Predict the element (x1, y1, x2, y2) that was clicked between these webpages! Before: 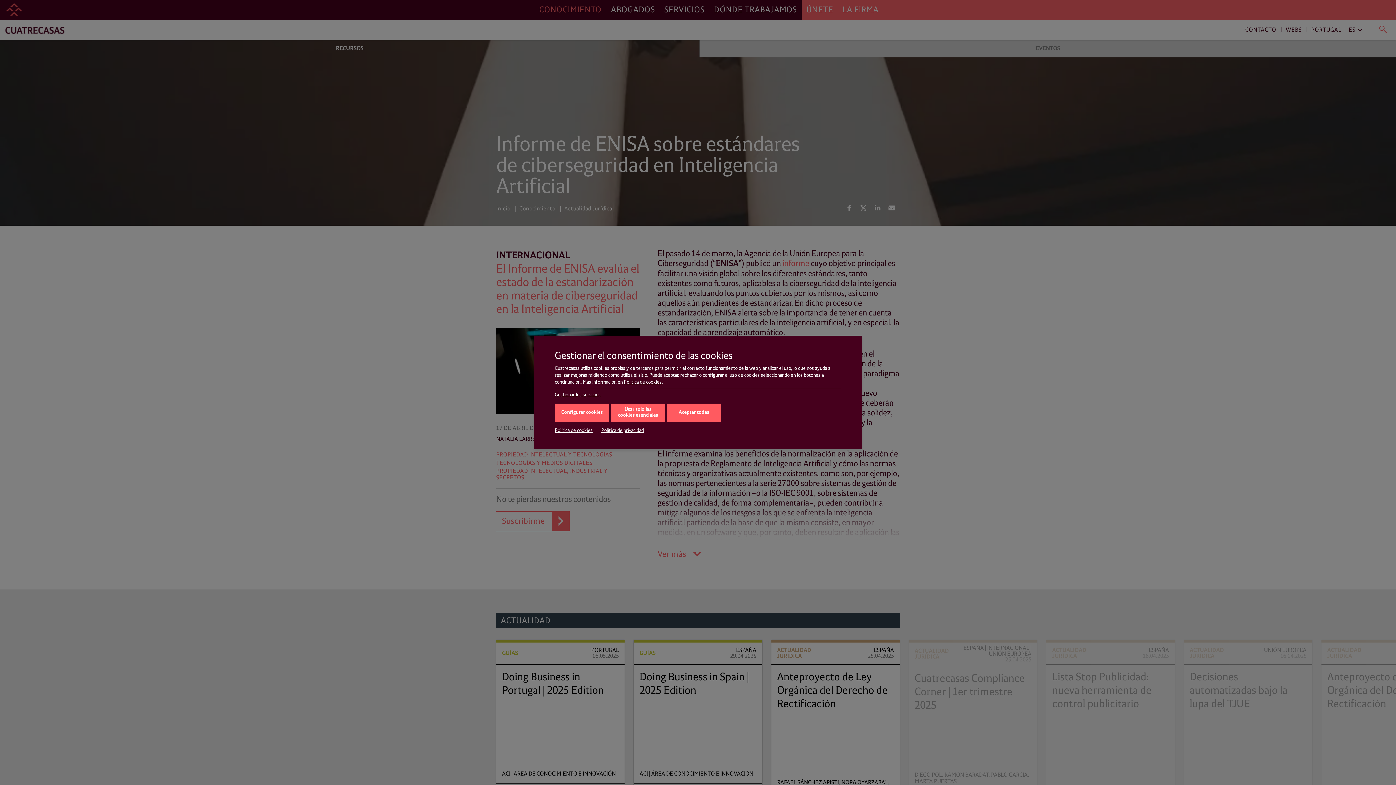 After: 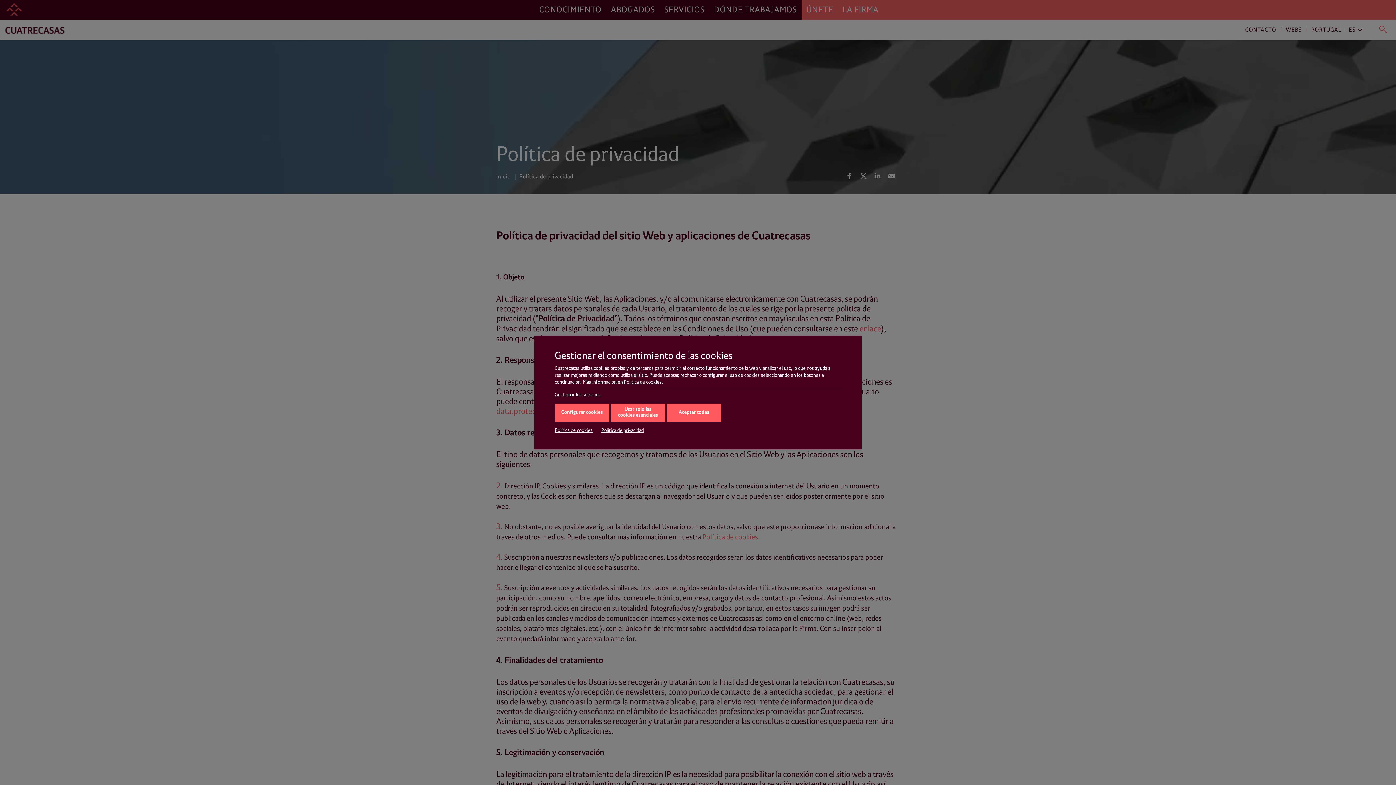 Action: bbox: (601, 427, 644, 433) label: Política de privacidad